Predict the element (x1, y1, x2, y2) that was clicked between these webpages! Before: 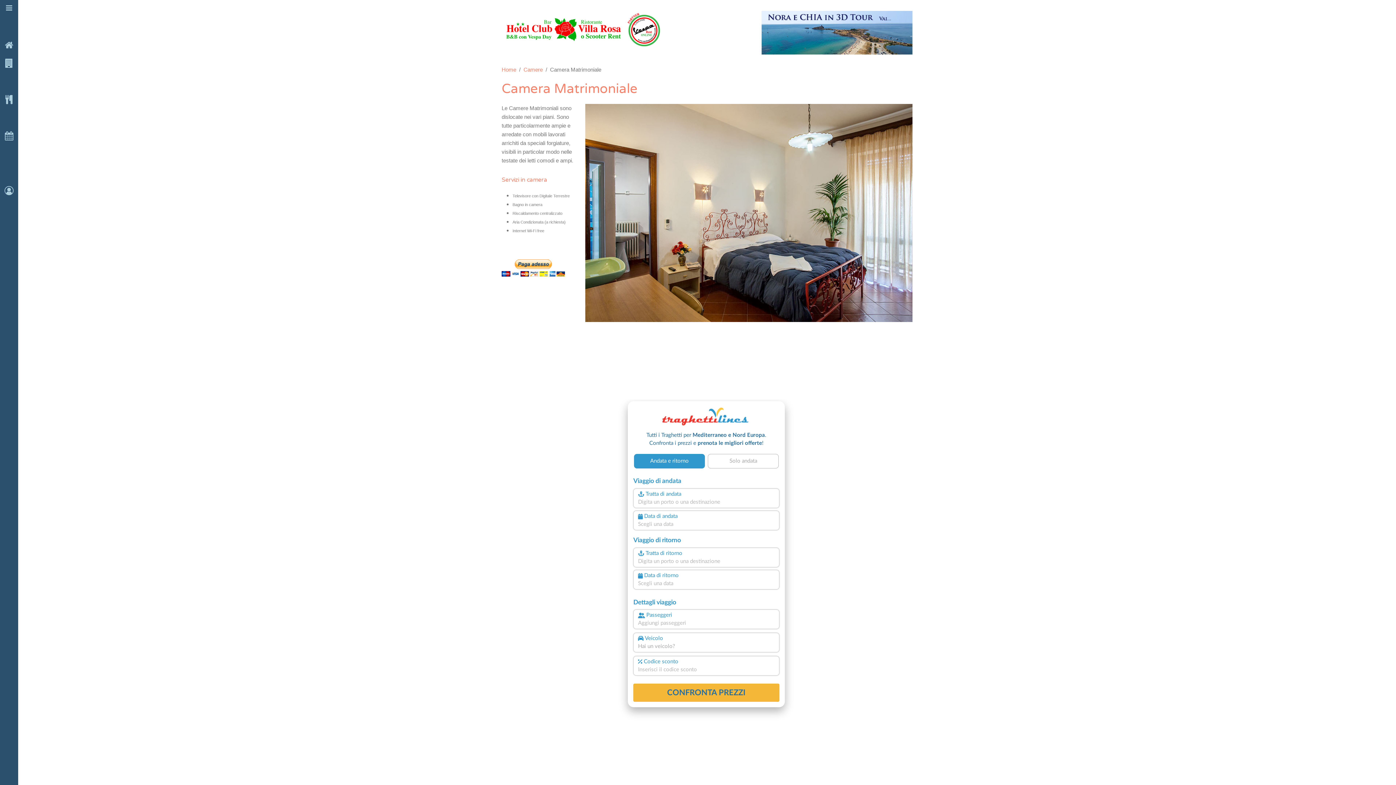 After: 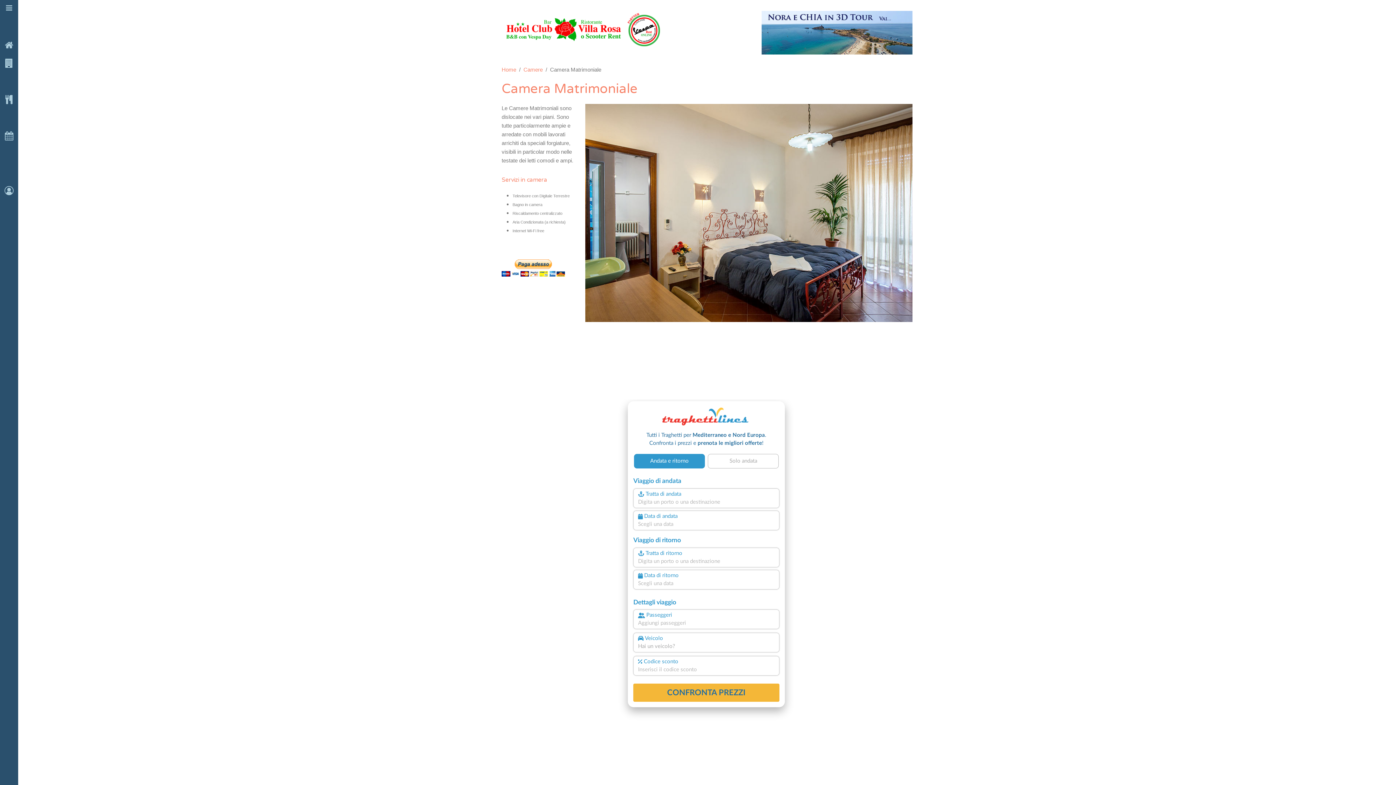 Action: bbox: (501, 28, 665, 34)